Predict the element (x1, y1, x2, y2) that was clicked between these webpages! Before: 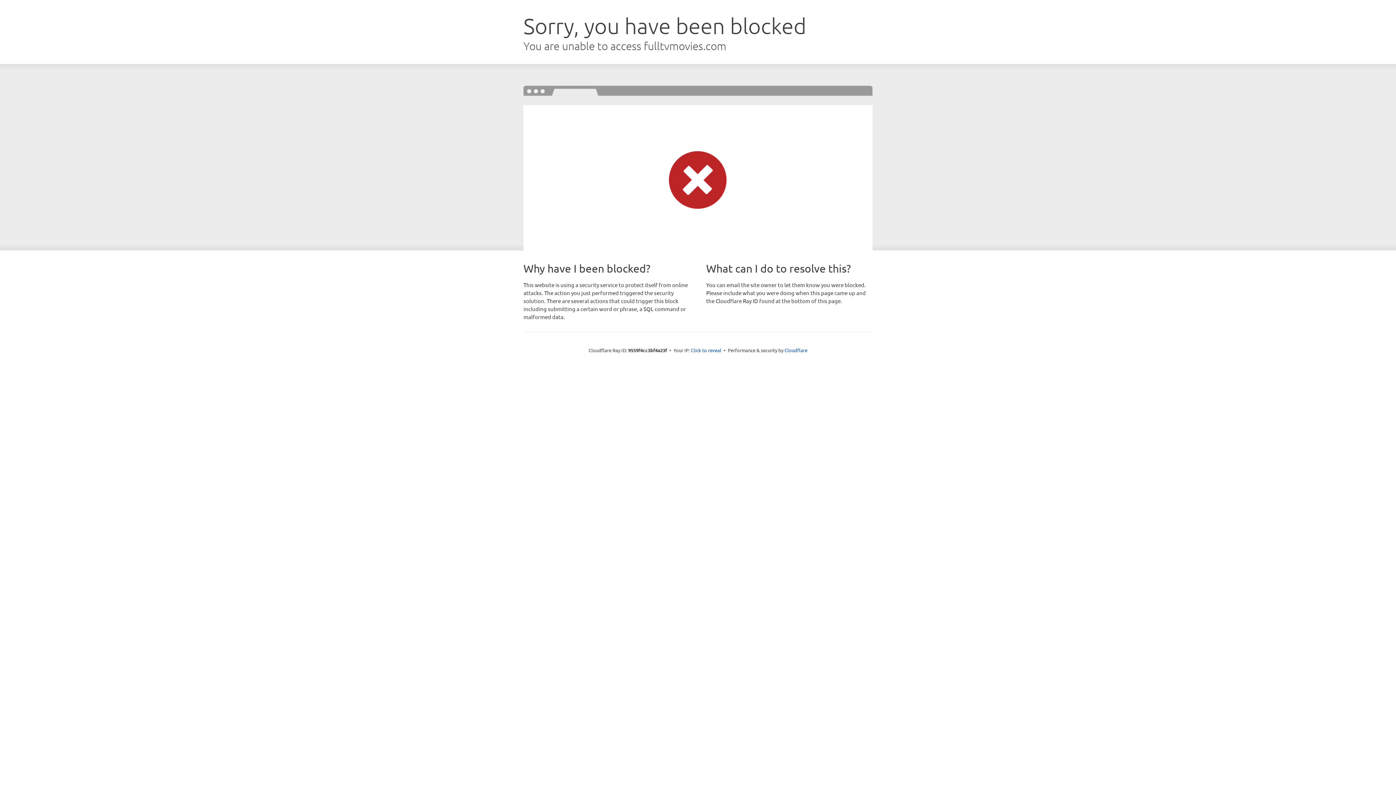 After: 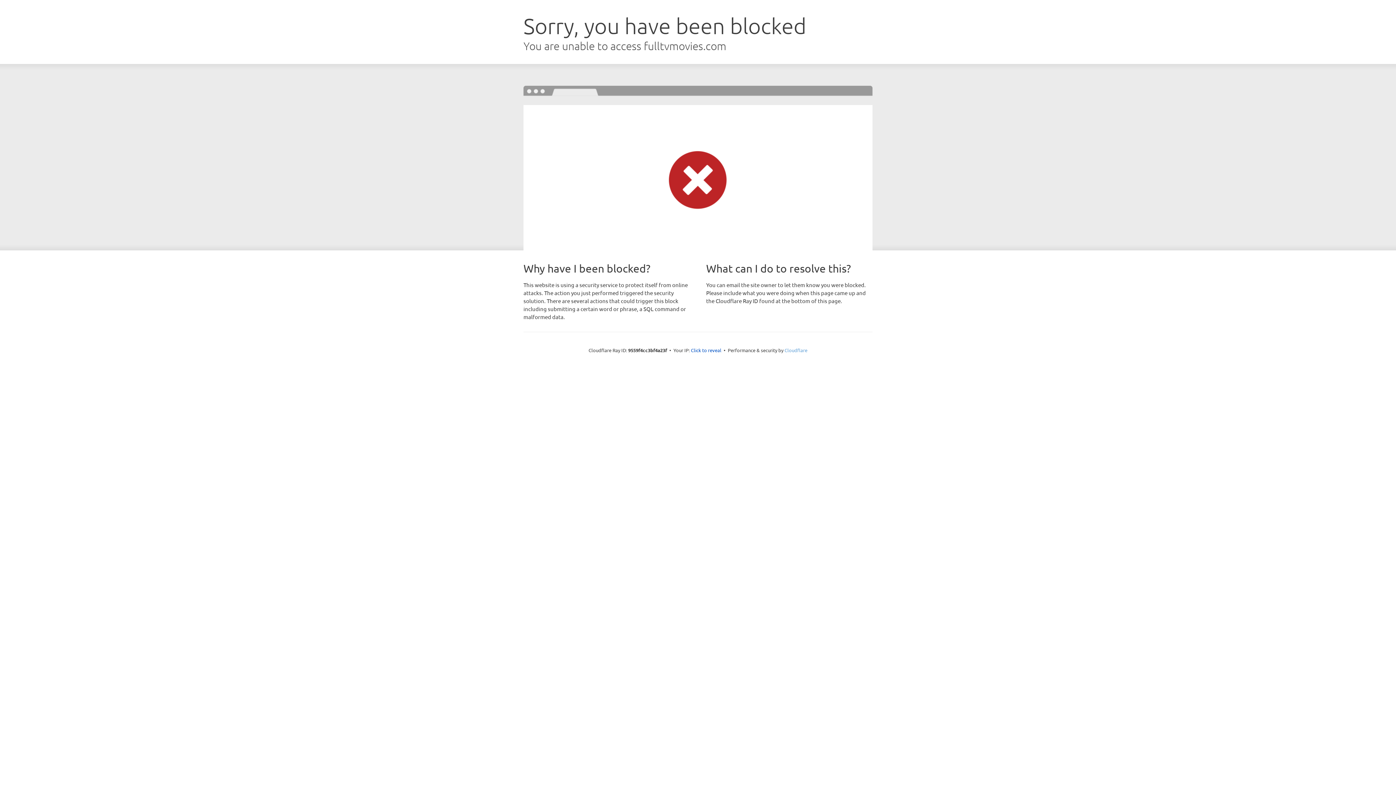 Action: label: Cloudflare bbox: (784, 347, 807, 353)